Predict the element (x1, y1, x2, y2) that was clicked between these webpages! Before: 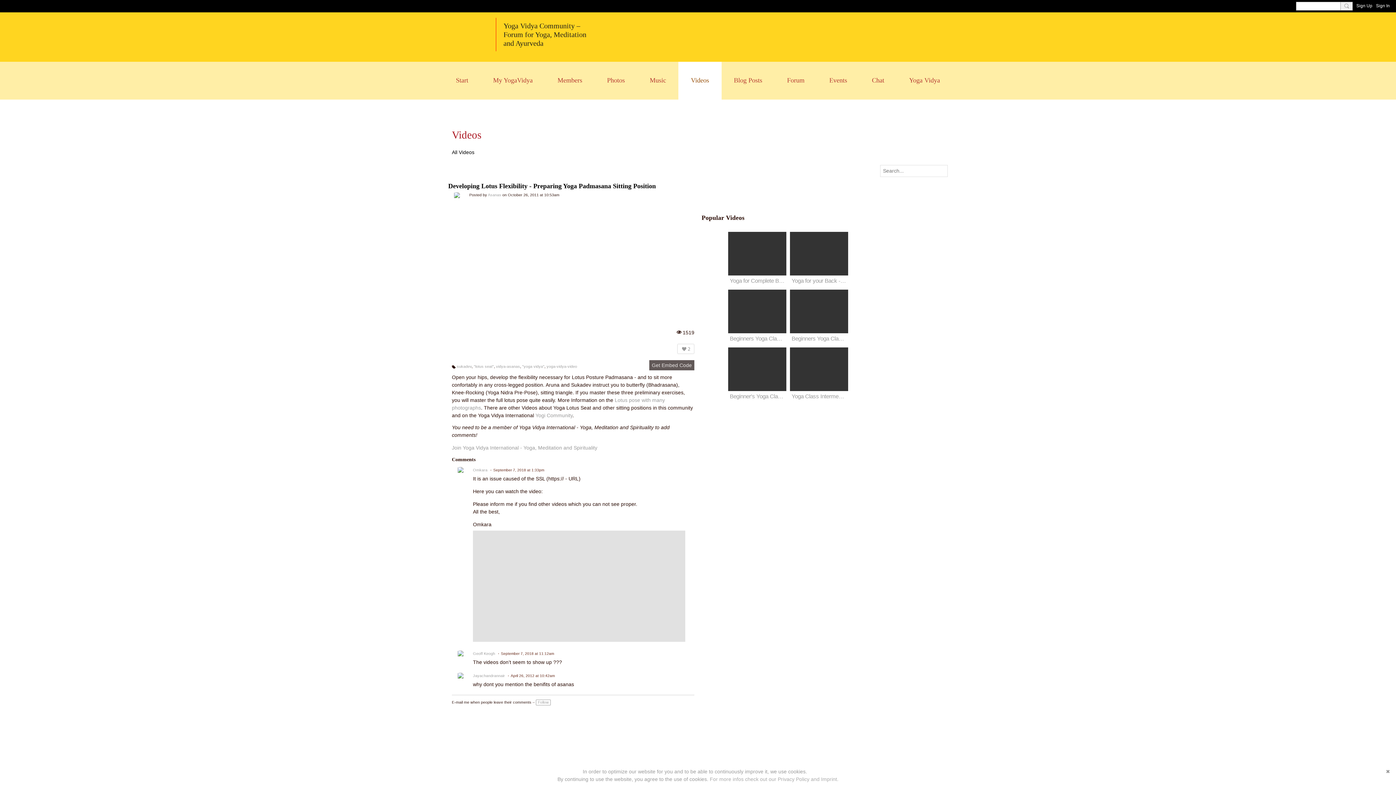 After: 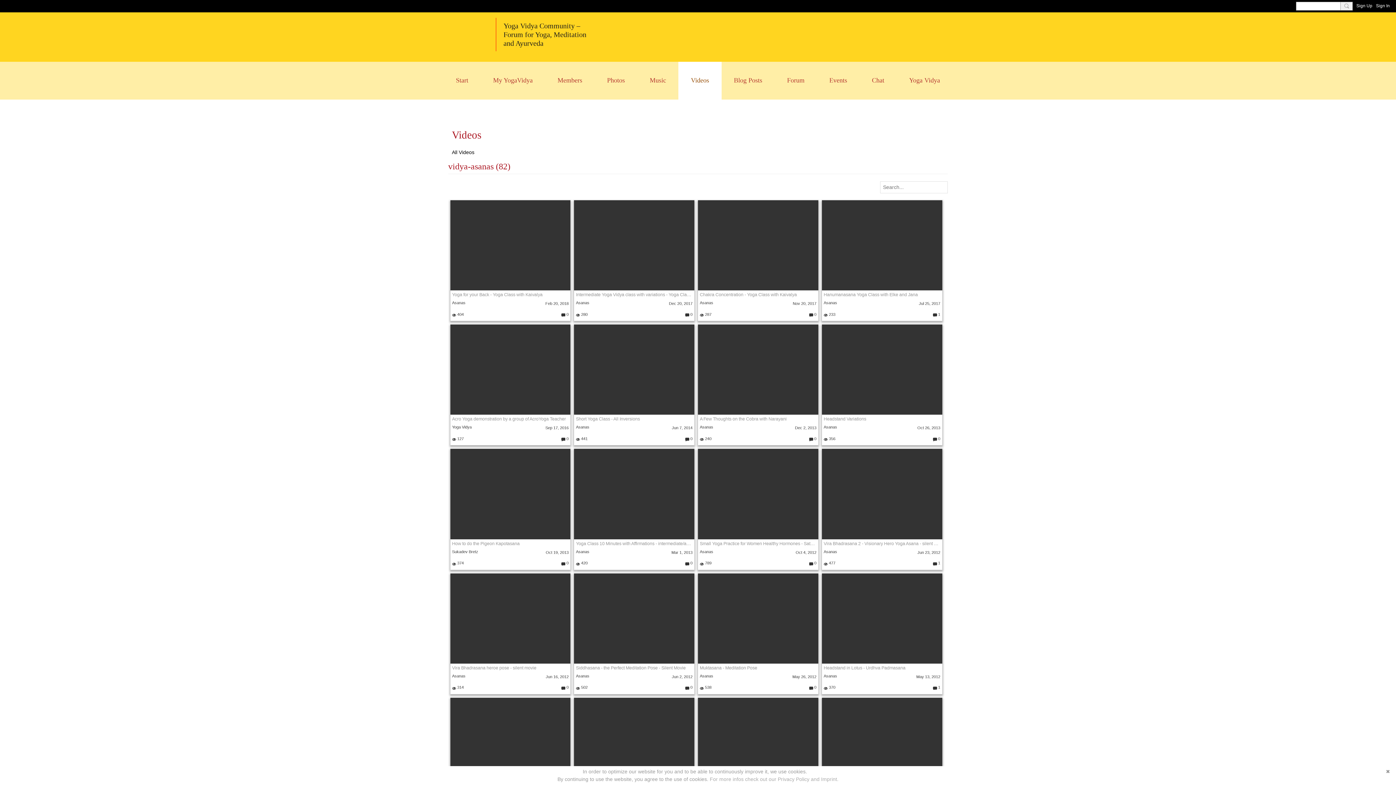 Action: bbox: (496, 364, 520, 368) label: vidya-asanas